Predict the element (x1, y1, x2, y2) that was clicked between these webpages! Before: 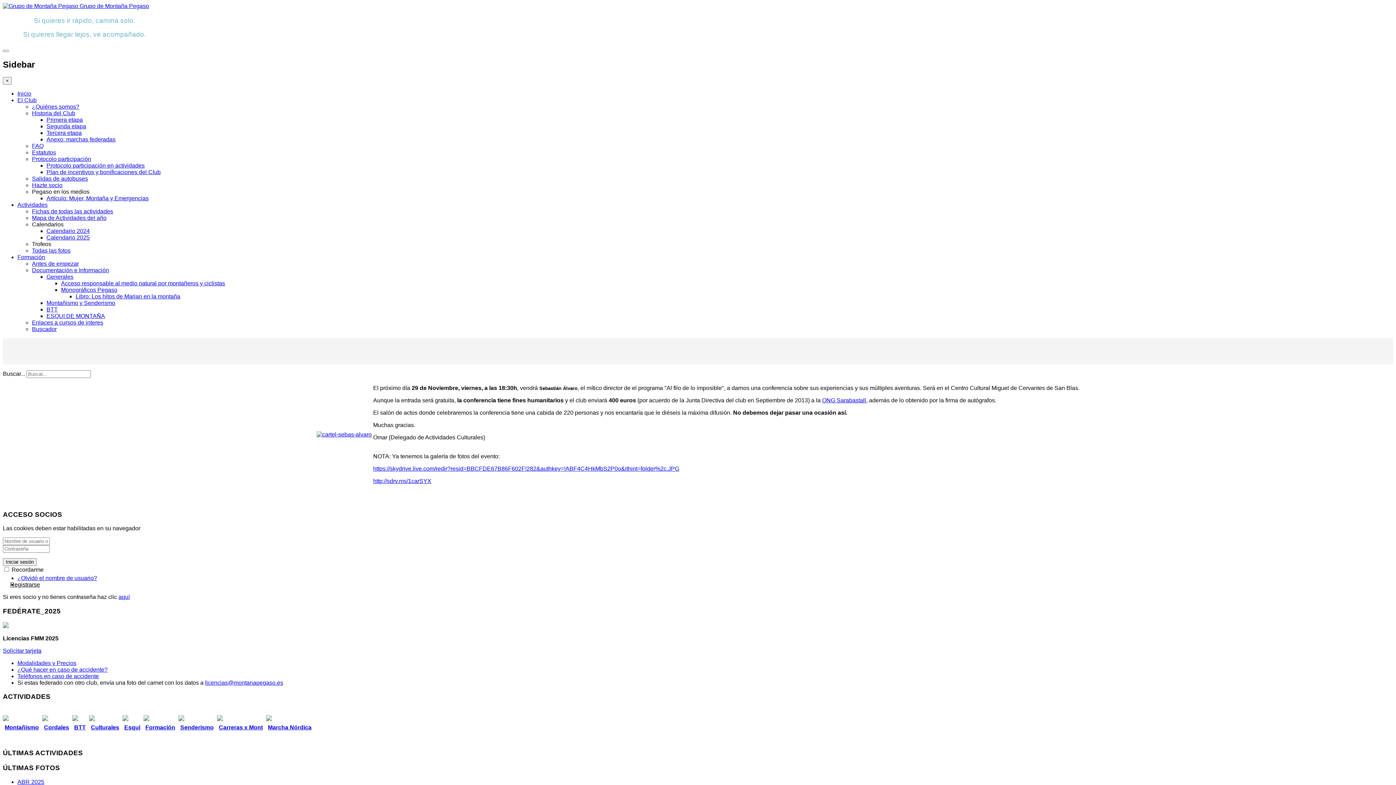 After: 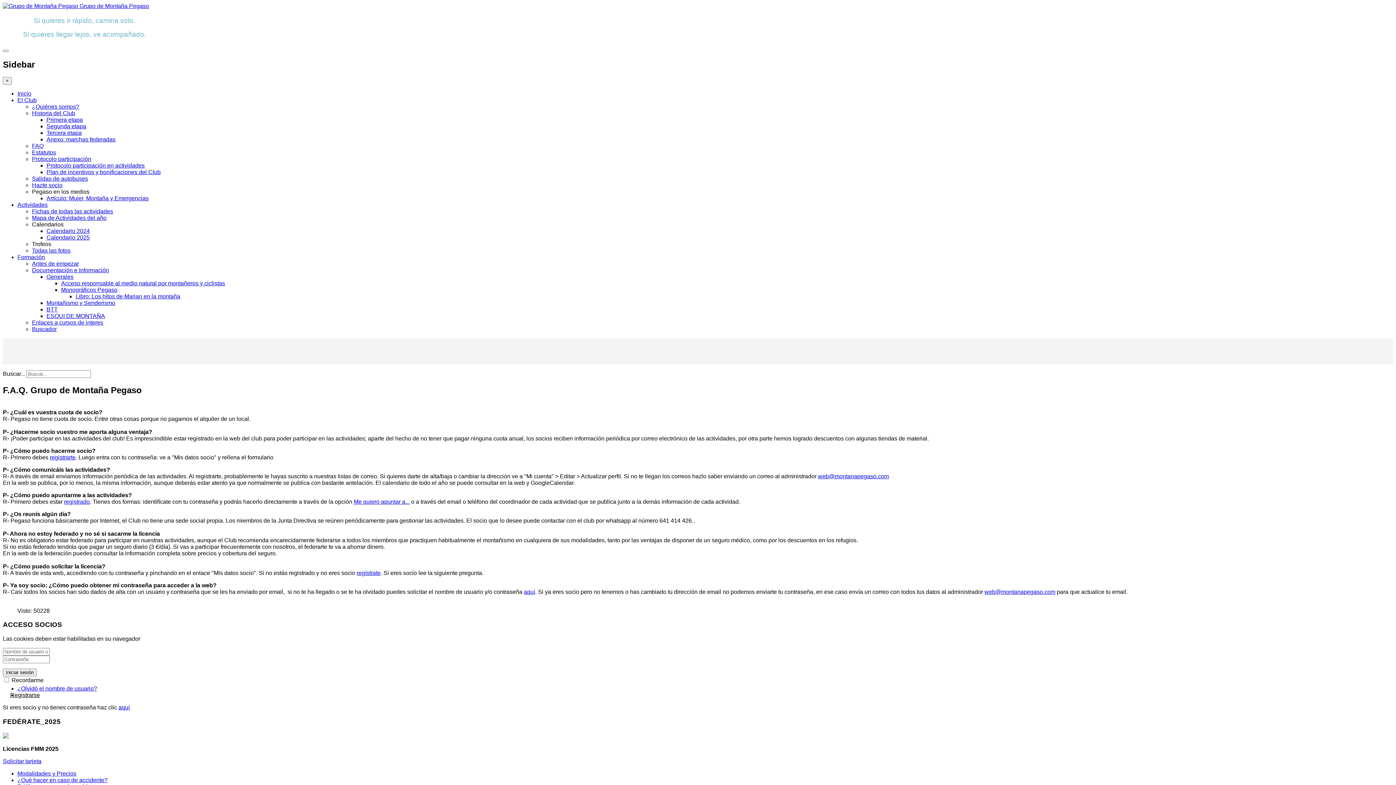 Action: label: FAQ bbox: (32, 142, 43, 149)